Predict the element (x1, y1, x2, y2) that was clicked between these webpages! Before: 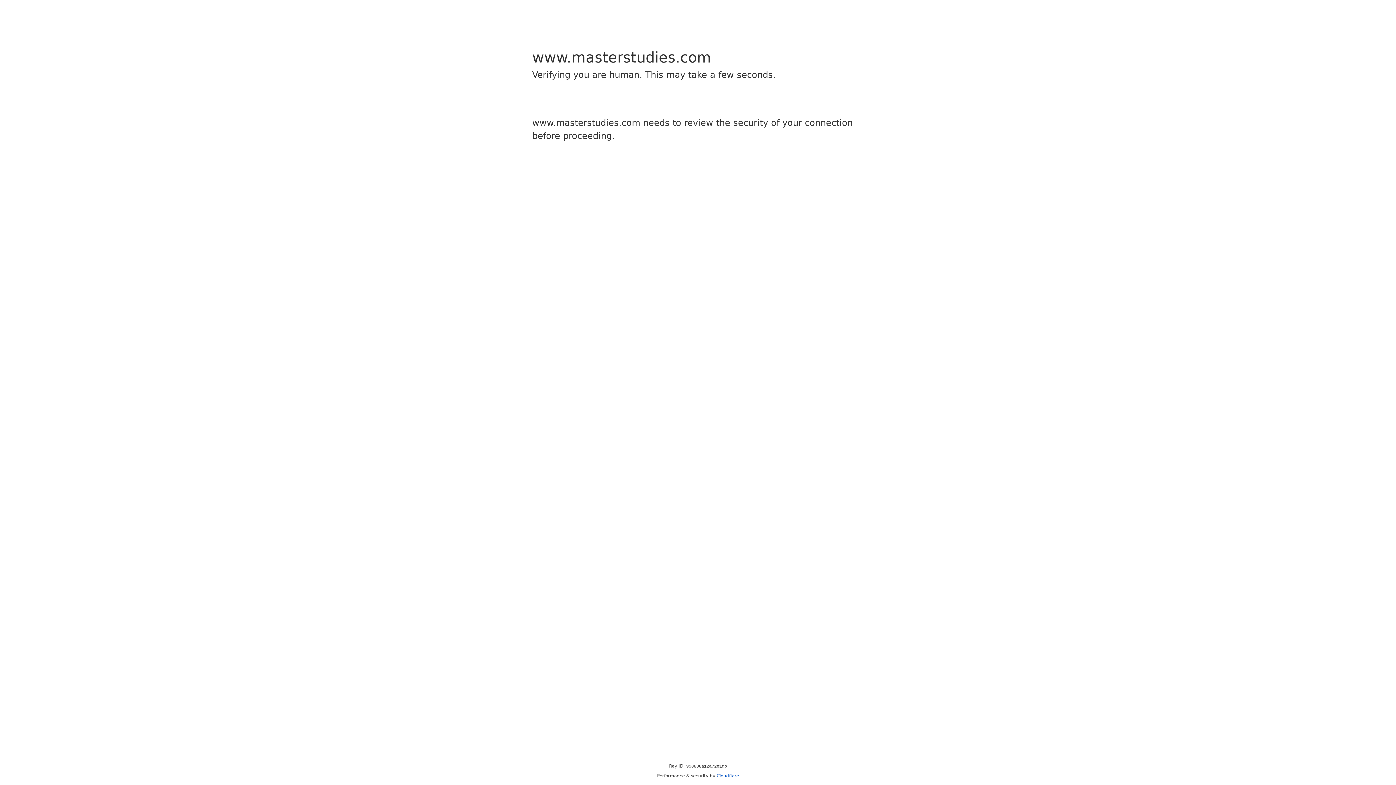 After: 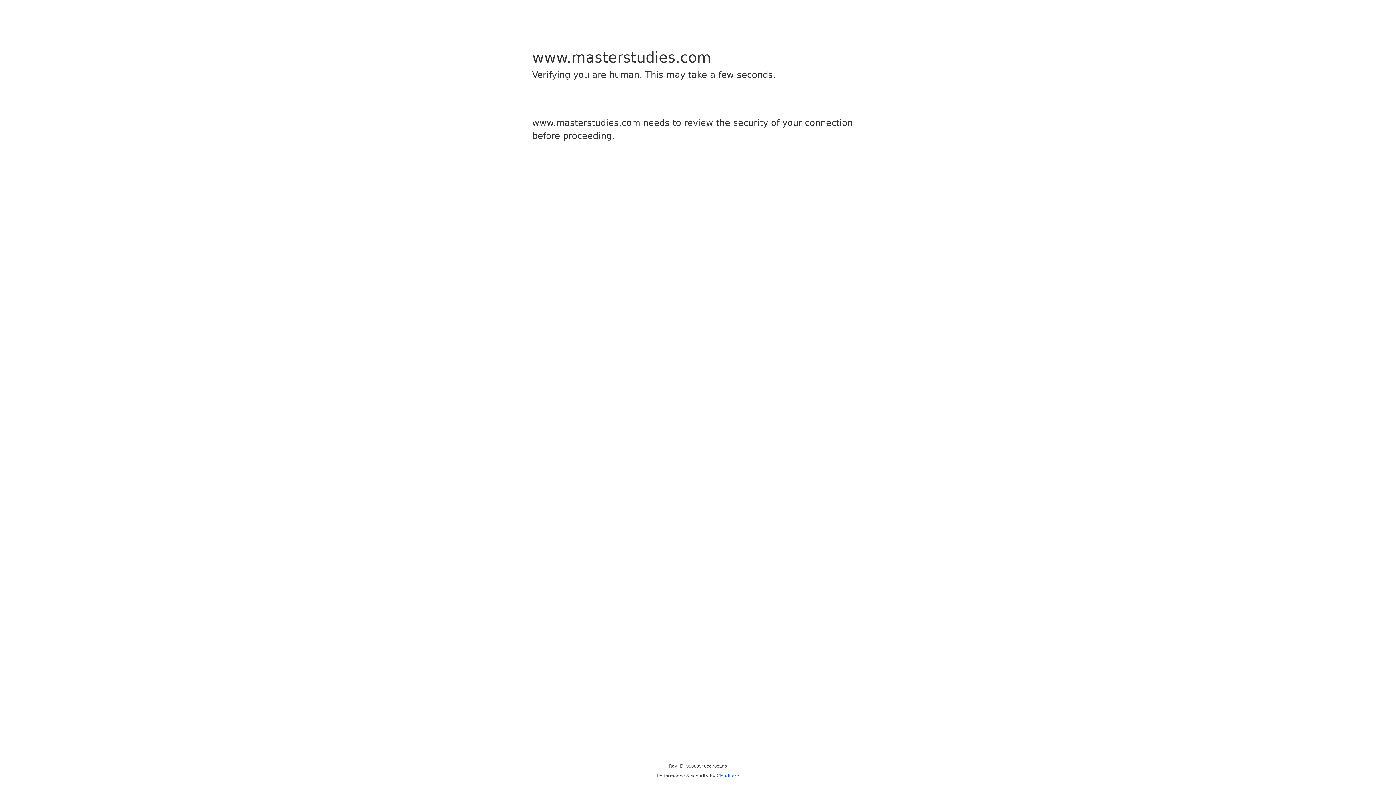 Action: label: Cloudflare bbox: (716, 773, 739, 778)